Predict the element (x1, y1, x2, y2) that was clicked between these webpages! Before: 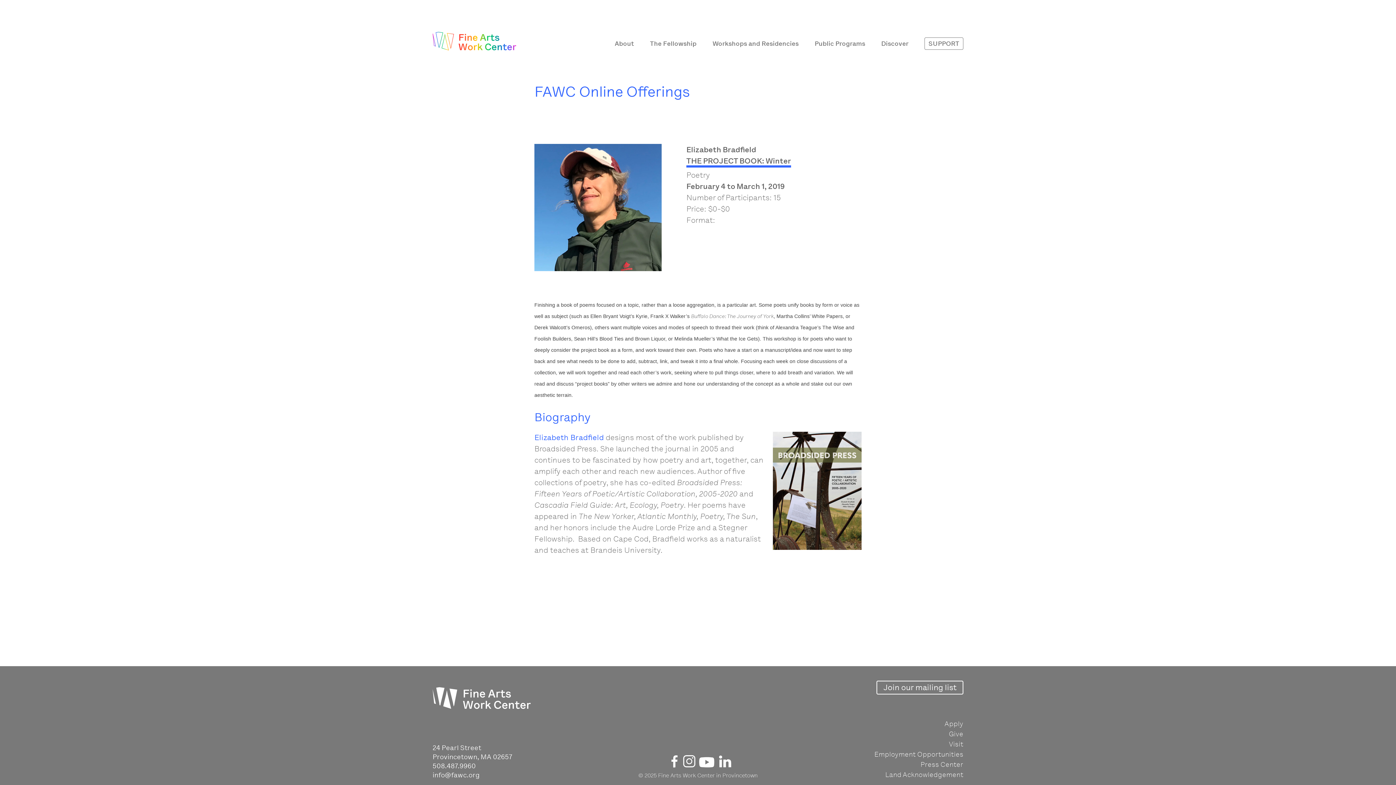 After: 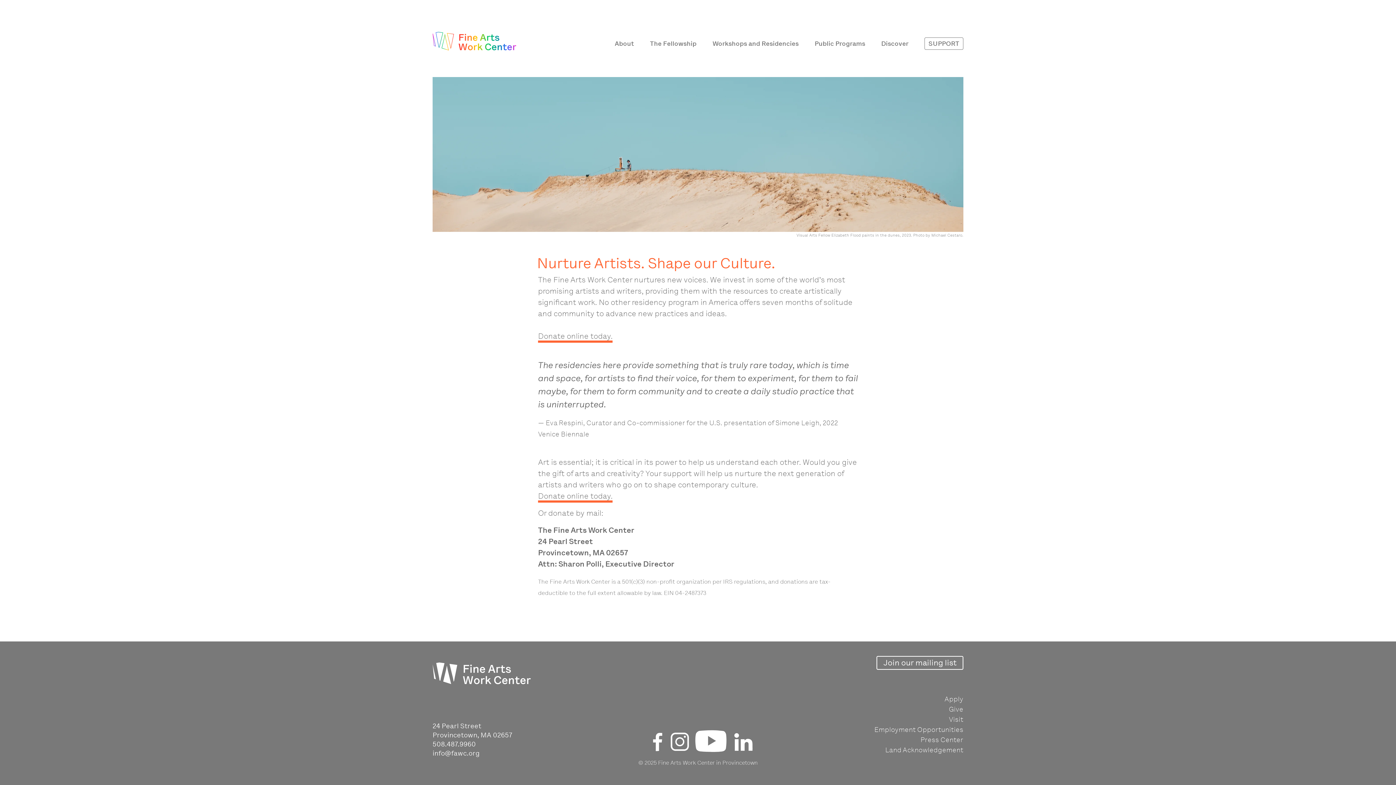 Action: bbox: (924, 37, 963, 49) label: SUPPORT